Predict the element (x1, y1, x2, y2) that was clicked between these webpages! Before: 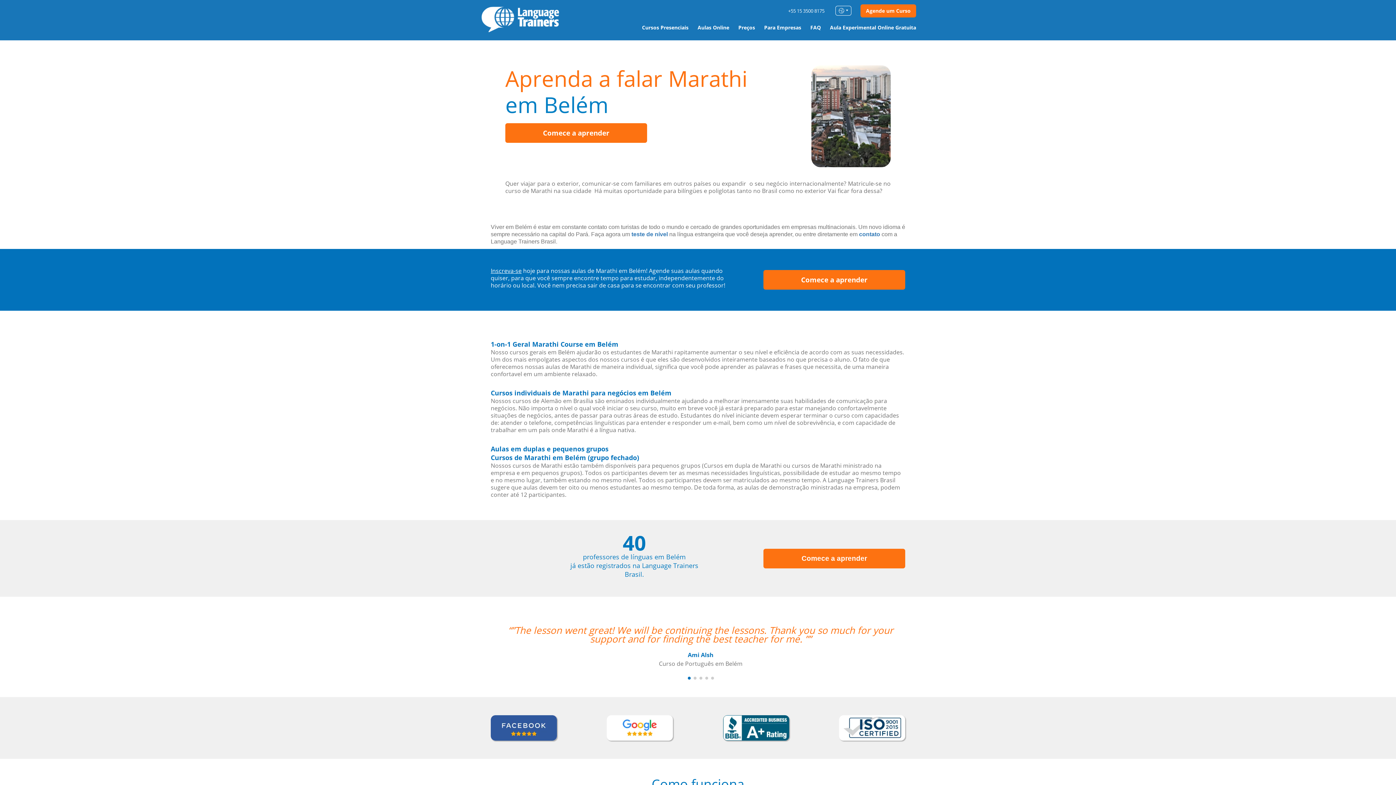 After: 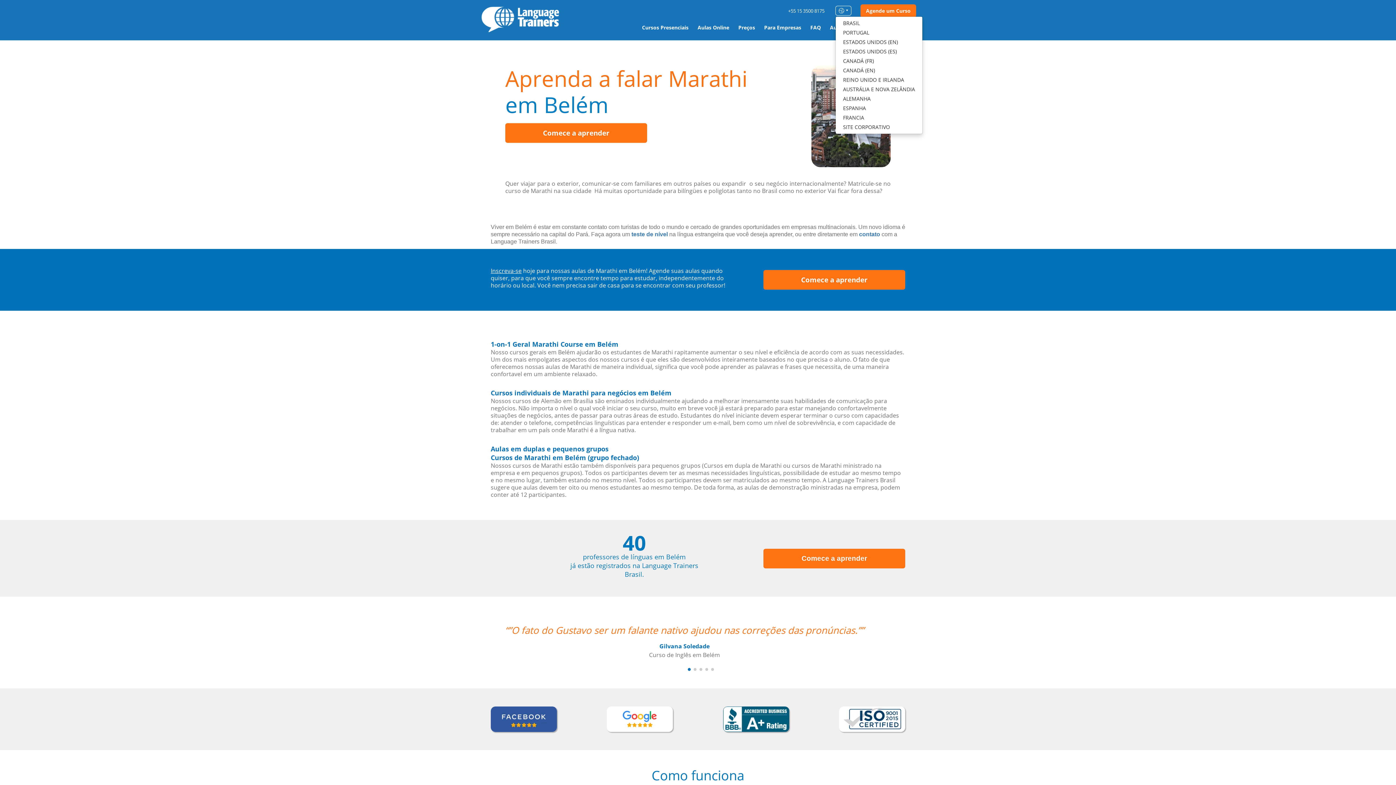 Action: bbox: (835, 5, 851, 15)